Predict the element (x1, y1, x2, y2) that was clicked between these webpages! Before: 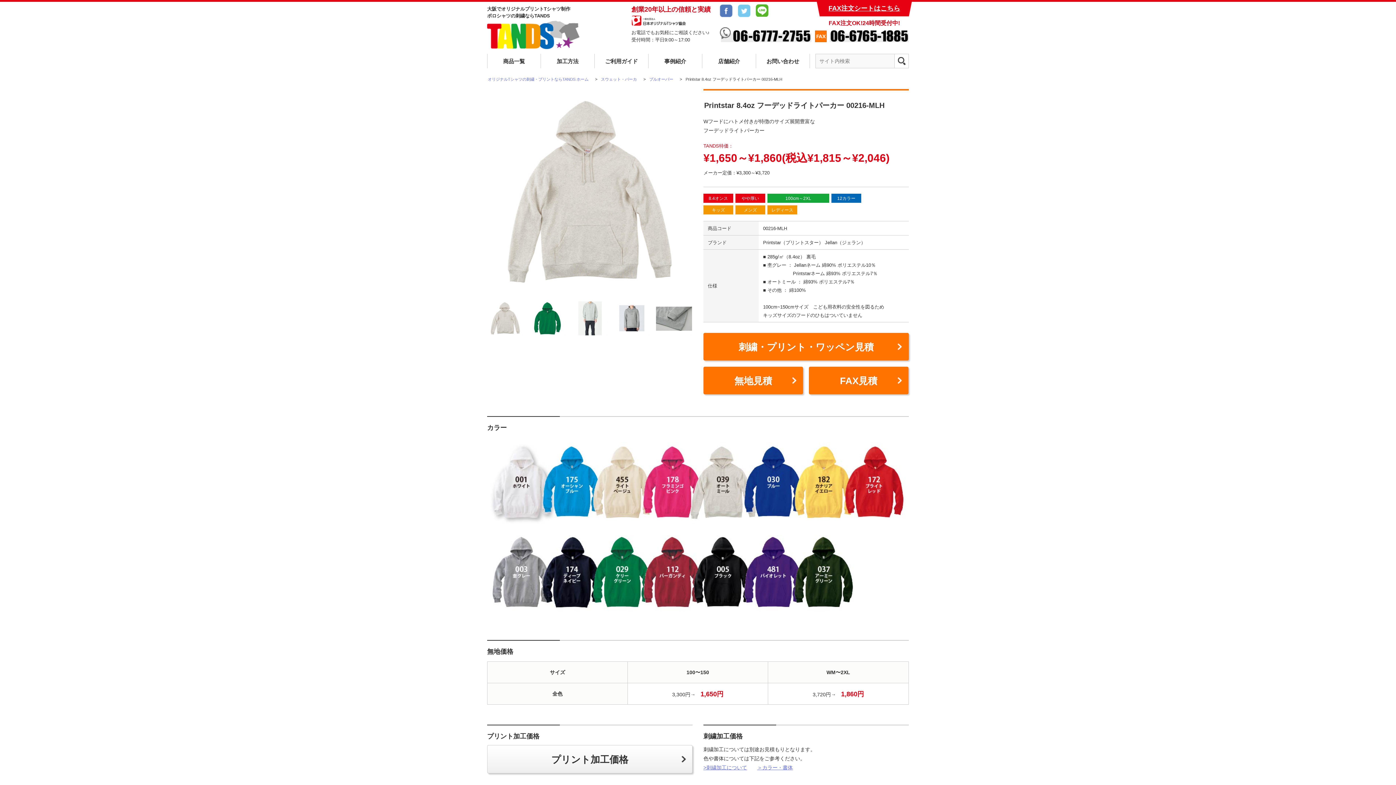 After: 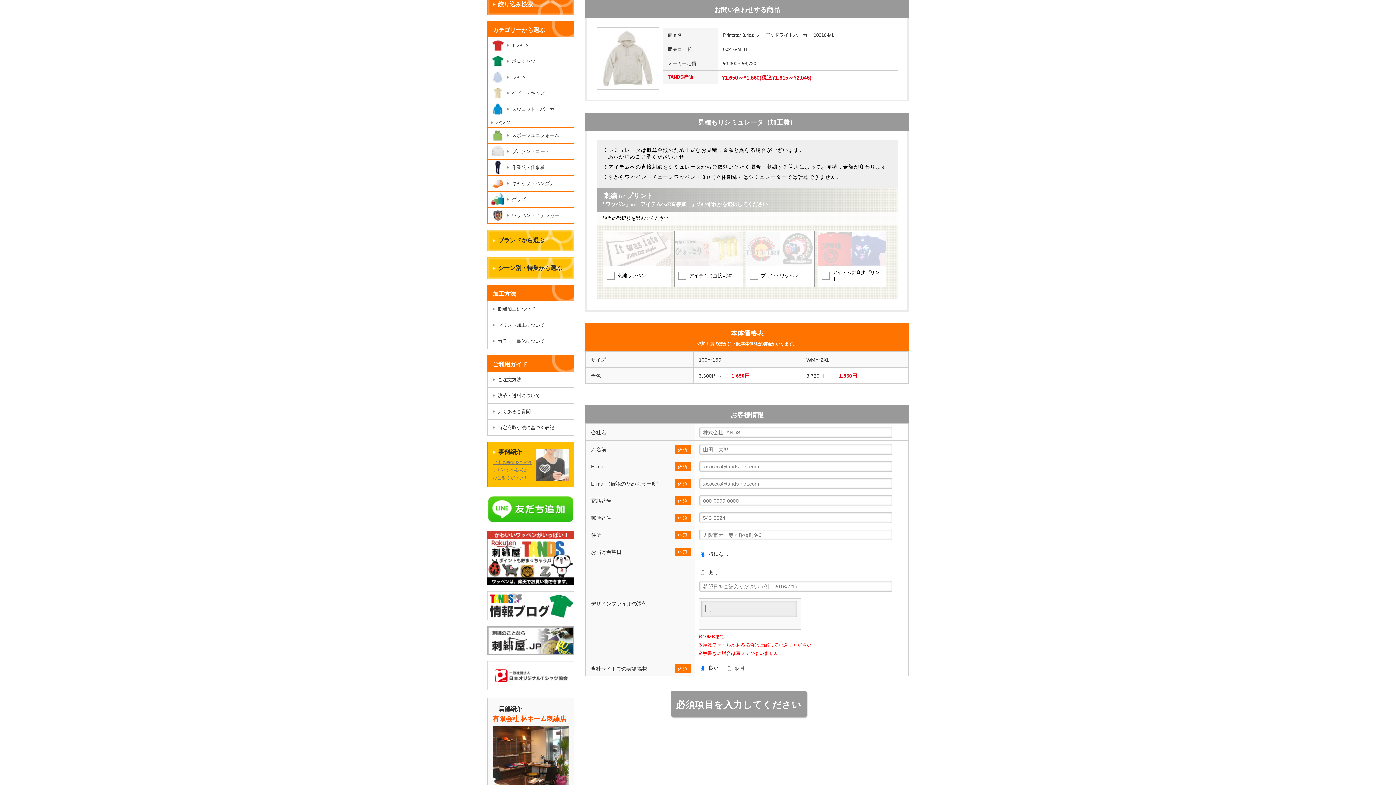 Action: bbox: (487, 745, 692, 773) label: プリント加工価格